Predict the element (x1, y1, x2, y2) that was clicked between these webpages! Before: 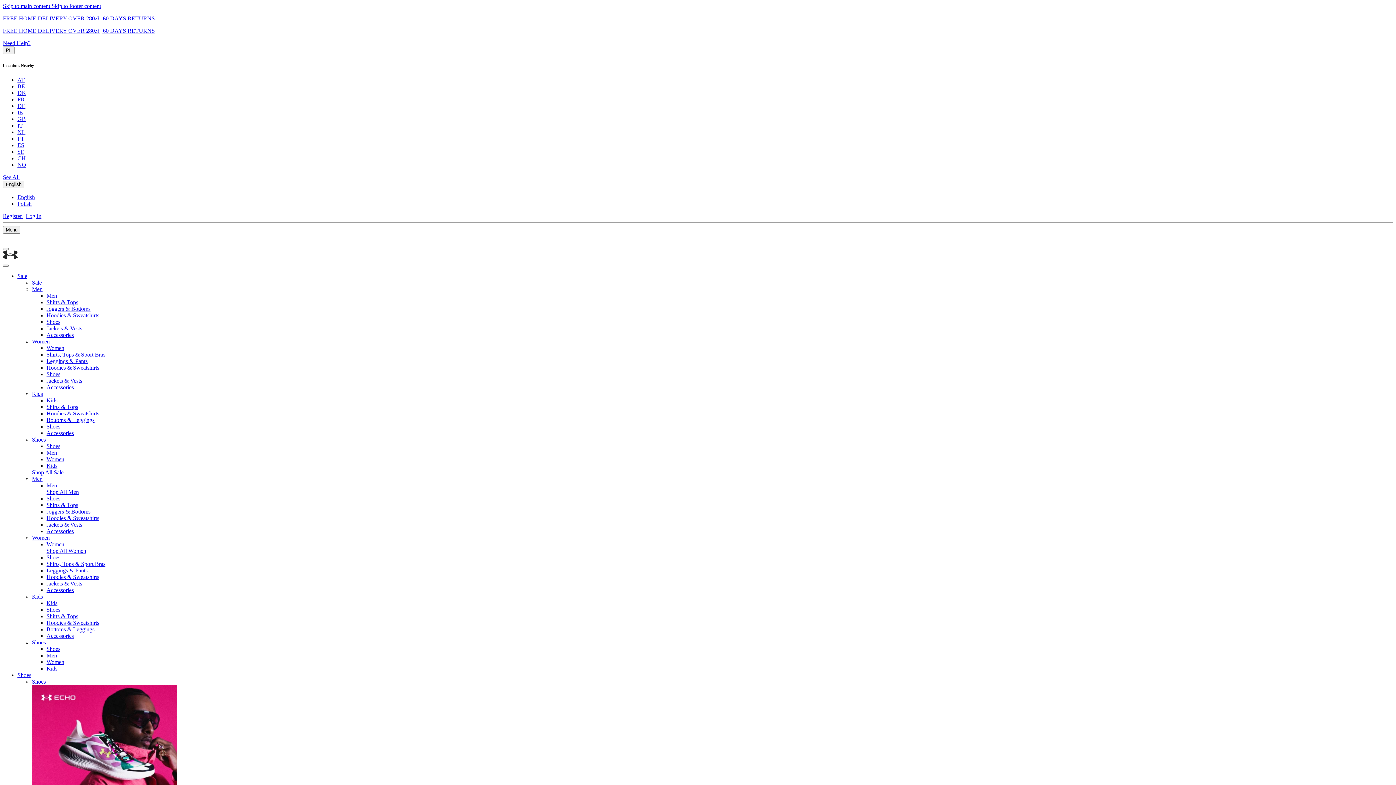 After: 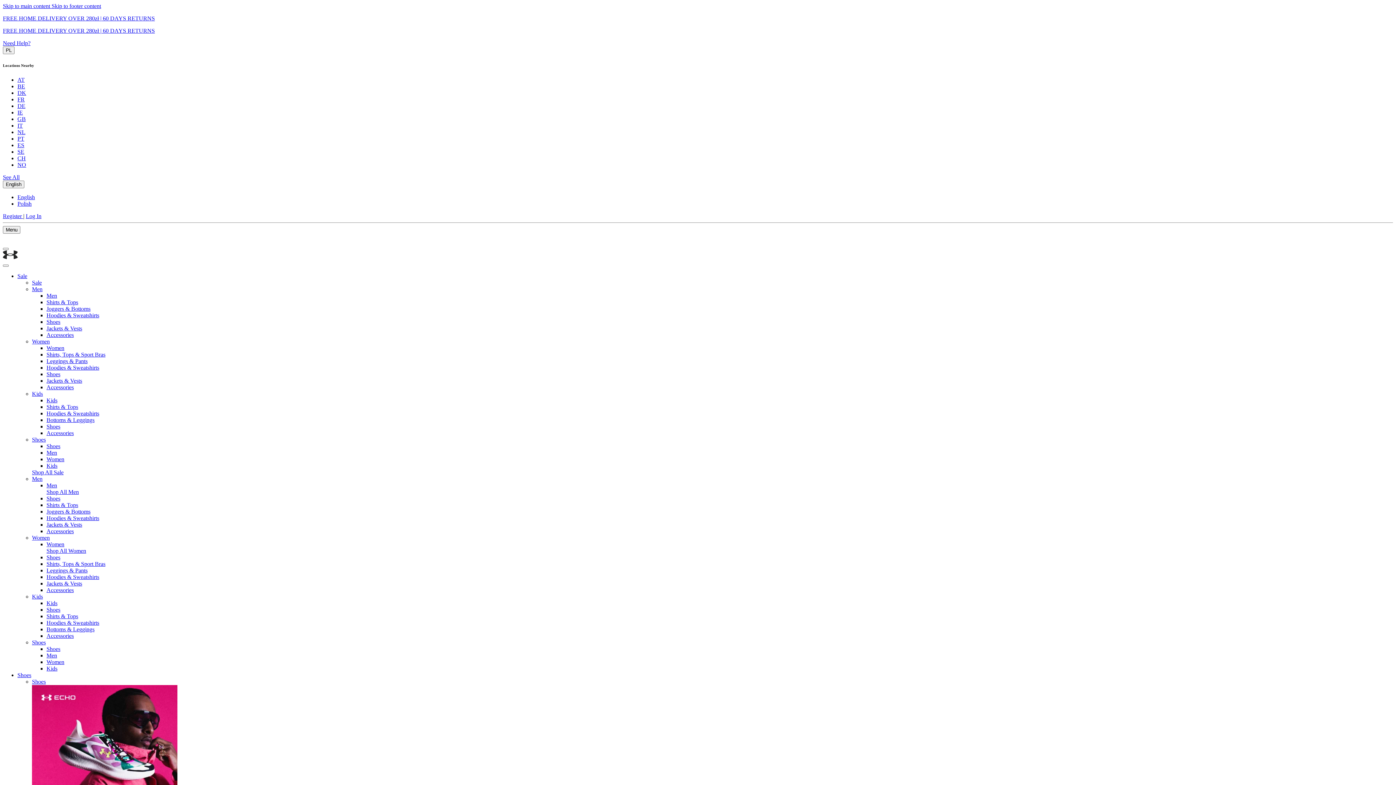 Action: bbox: (2, 174, 19, 180) label: See All